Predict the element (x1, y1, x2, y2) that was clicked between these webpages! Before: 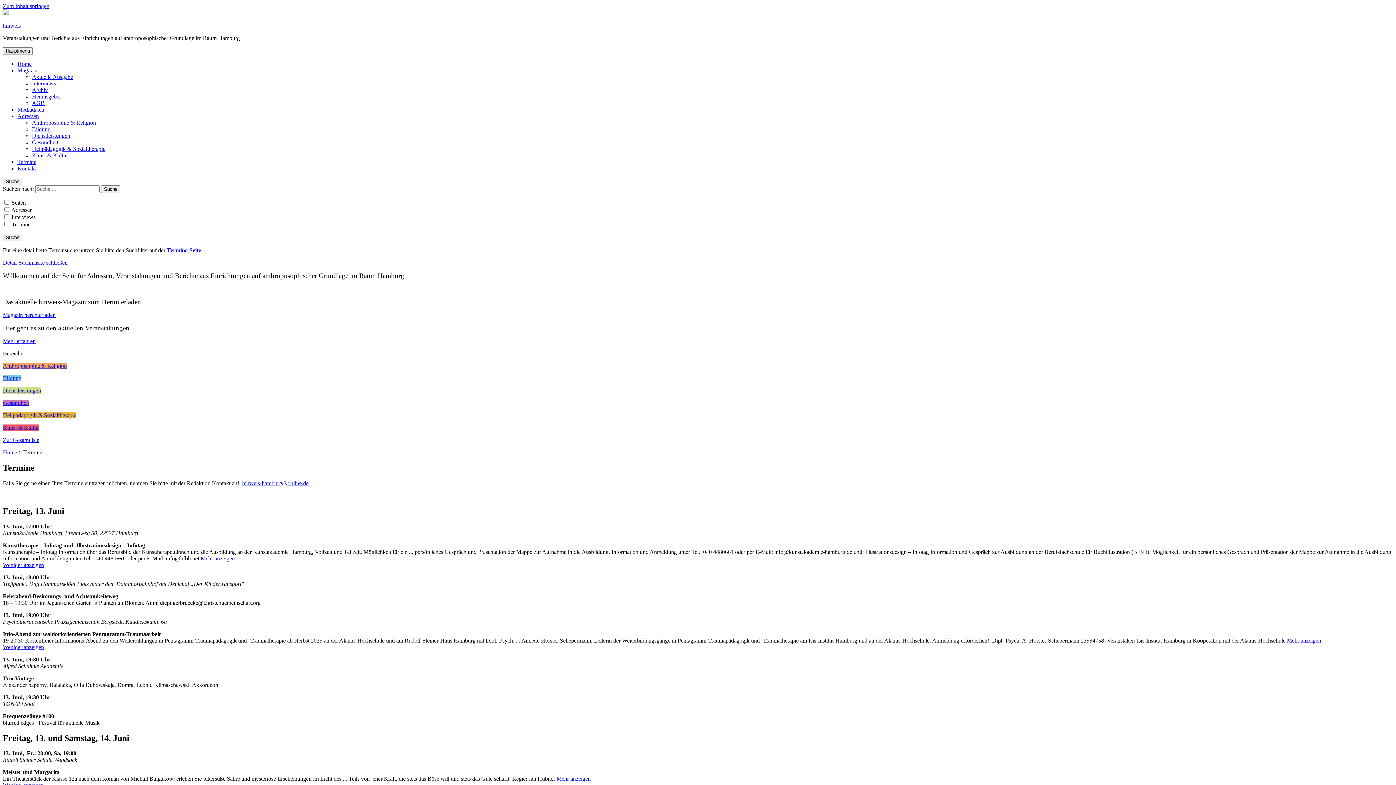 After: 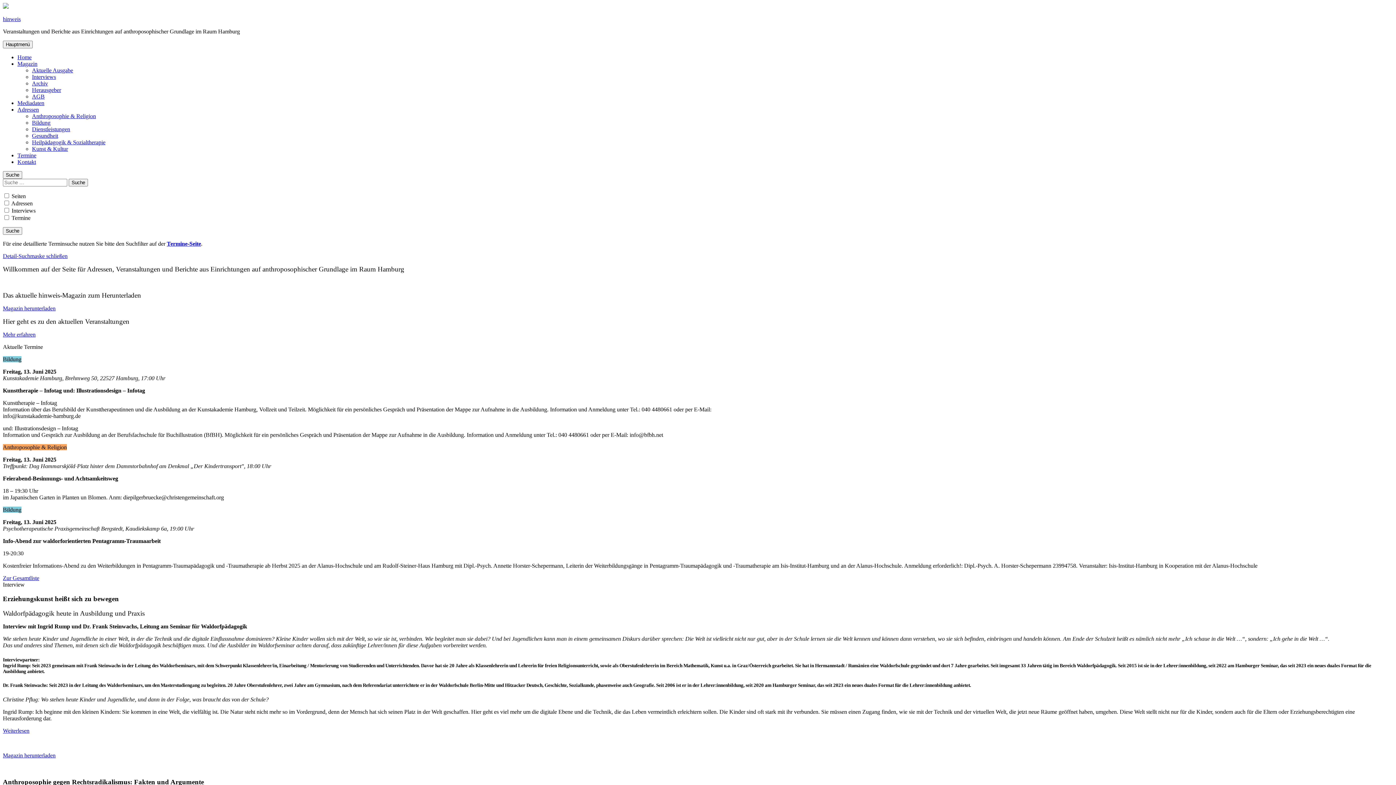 Action: bbox: (2, 10, 8, 16)